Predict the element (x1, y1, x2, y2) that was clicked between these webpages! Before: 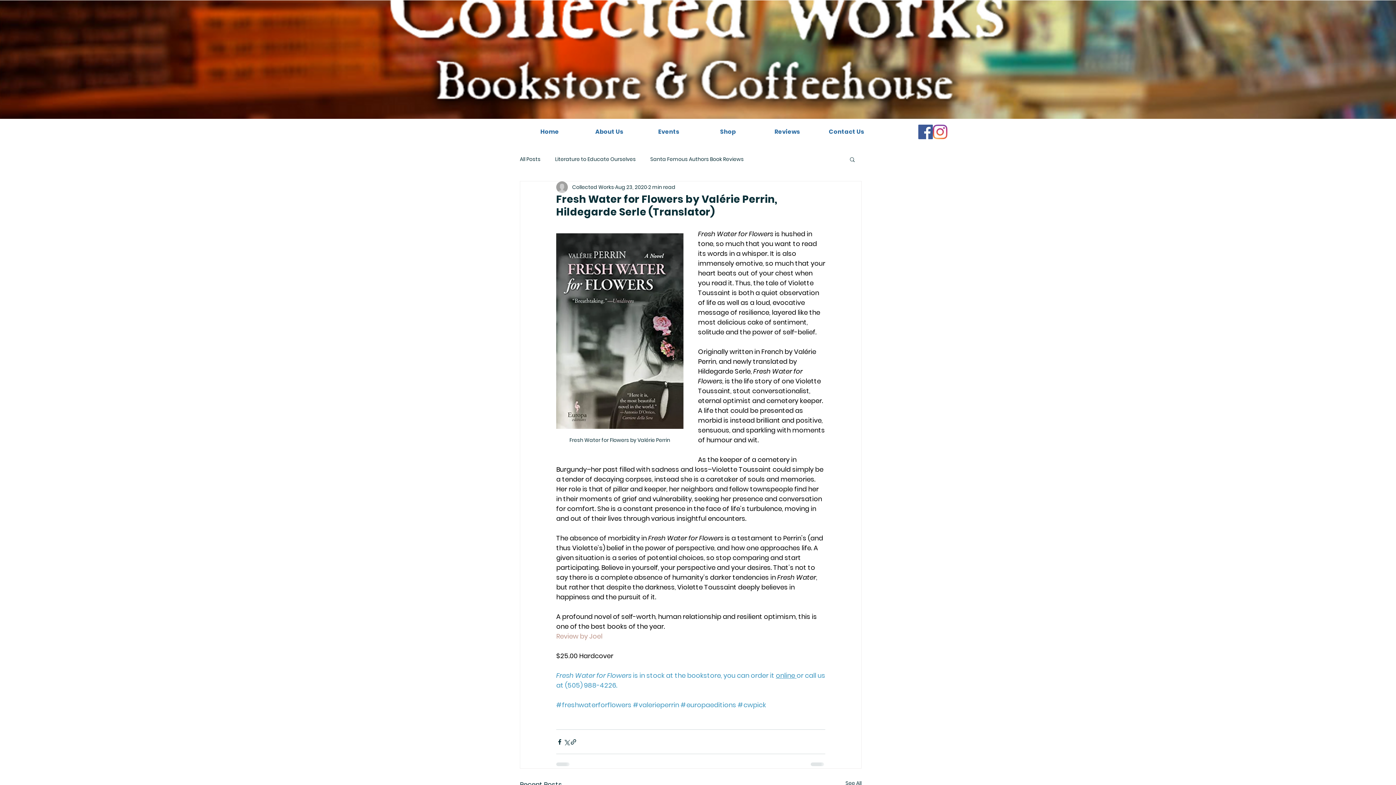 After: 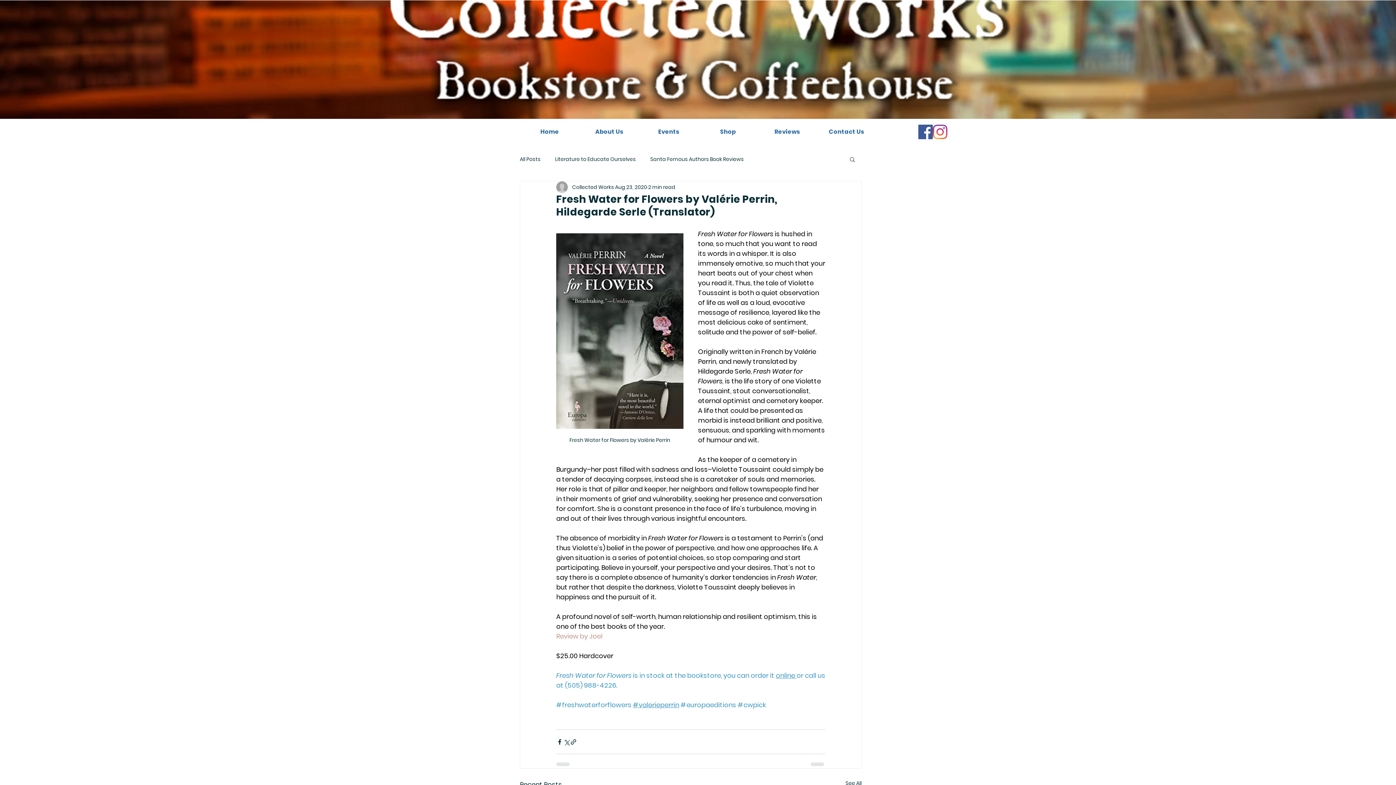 Action: bbox: (633, 700, 679, 709) label: #valerieperrin